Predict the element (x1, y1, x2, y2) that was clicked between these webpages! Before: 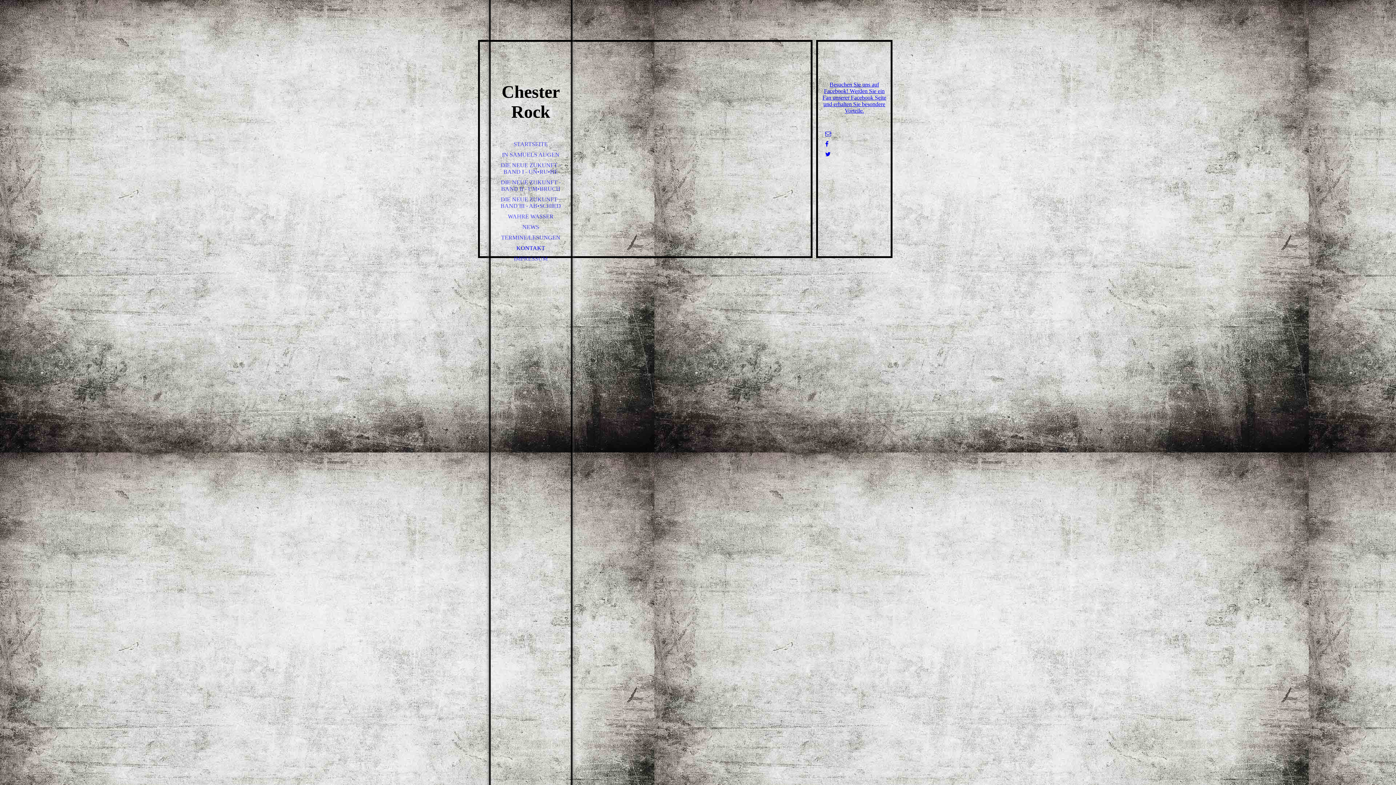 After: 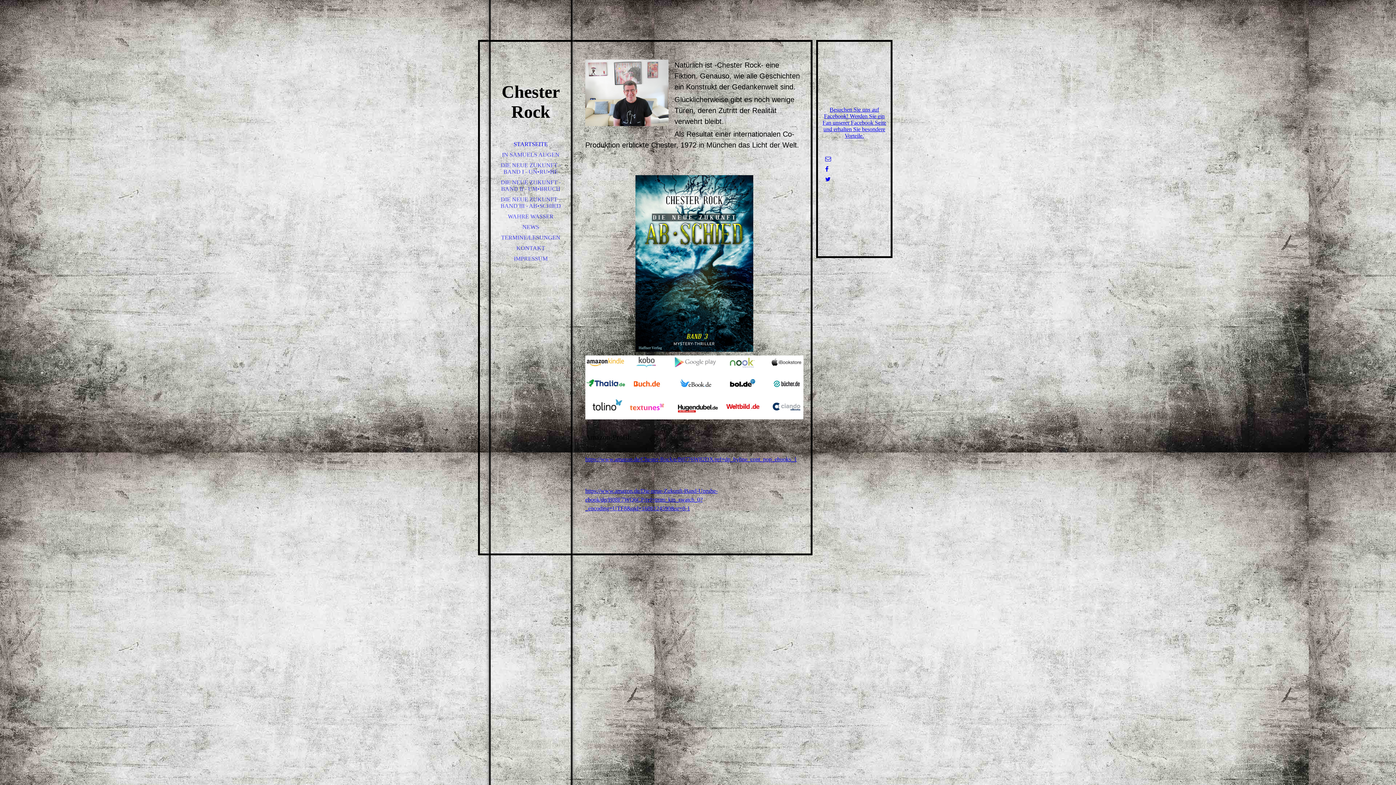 Action: bbox: (490, 139, 570, 149) label: STARTSEITE